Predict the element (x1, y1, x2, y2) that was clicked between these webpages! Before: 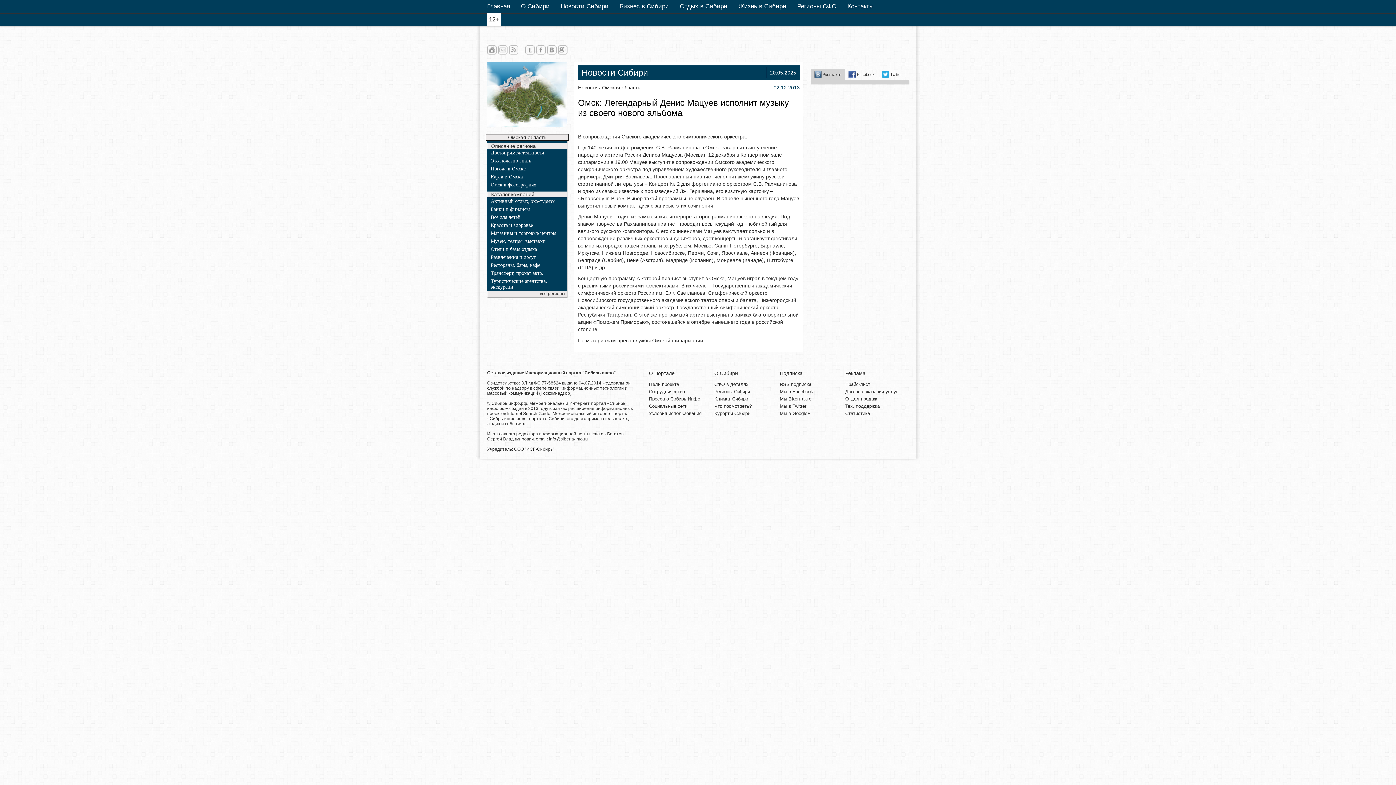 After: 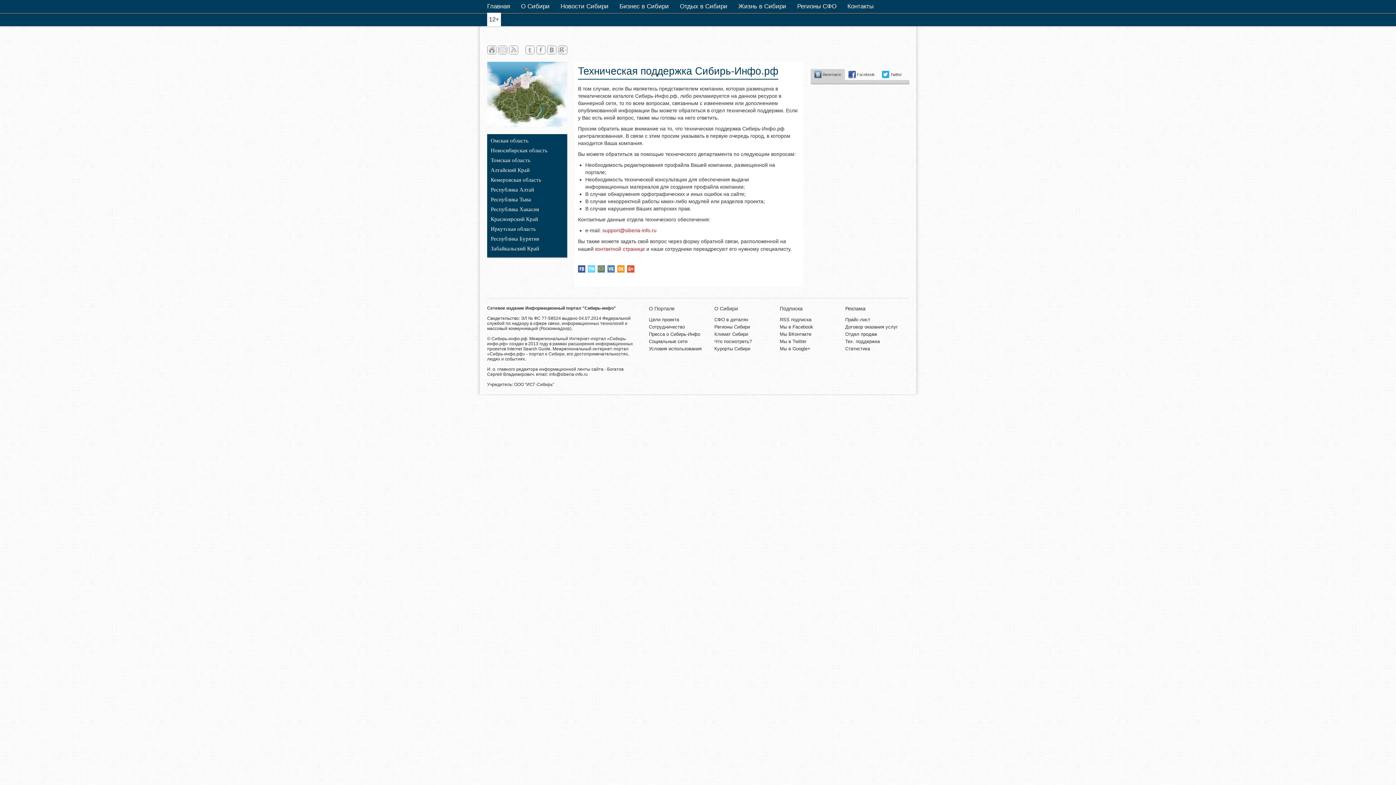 Action: label: Тех. поддержка bbox: (845, 403, 880, 409)